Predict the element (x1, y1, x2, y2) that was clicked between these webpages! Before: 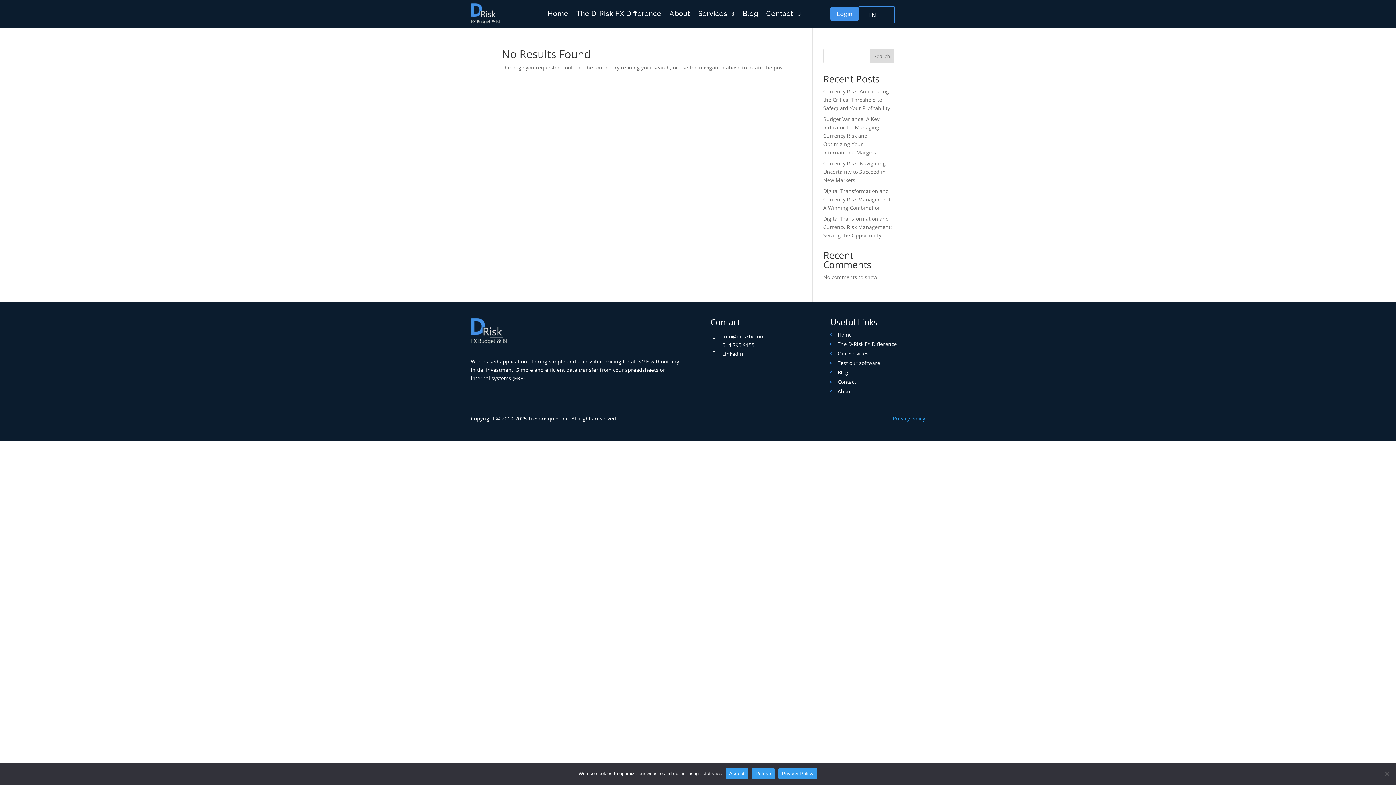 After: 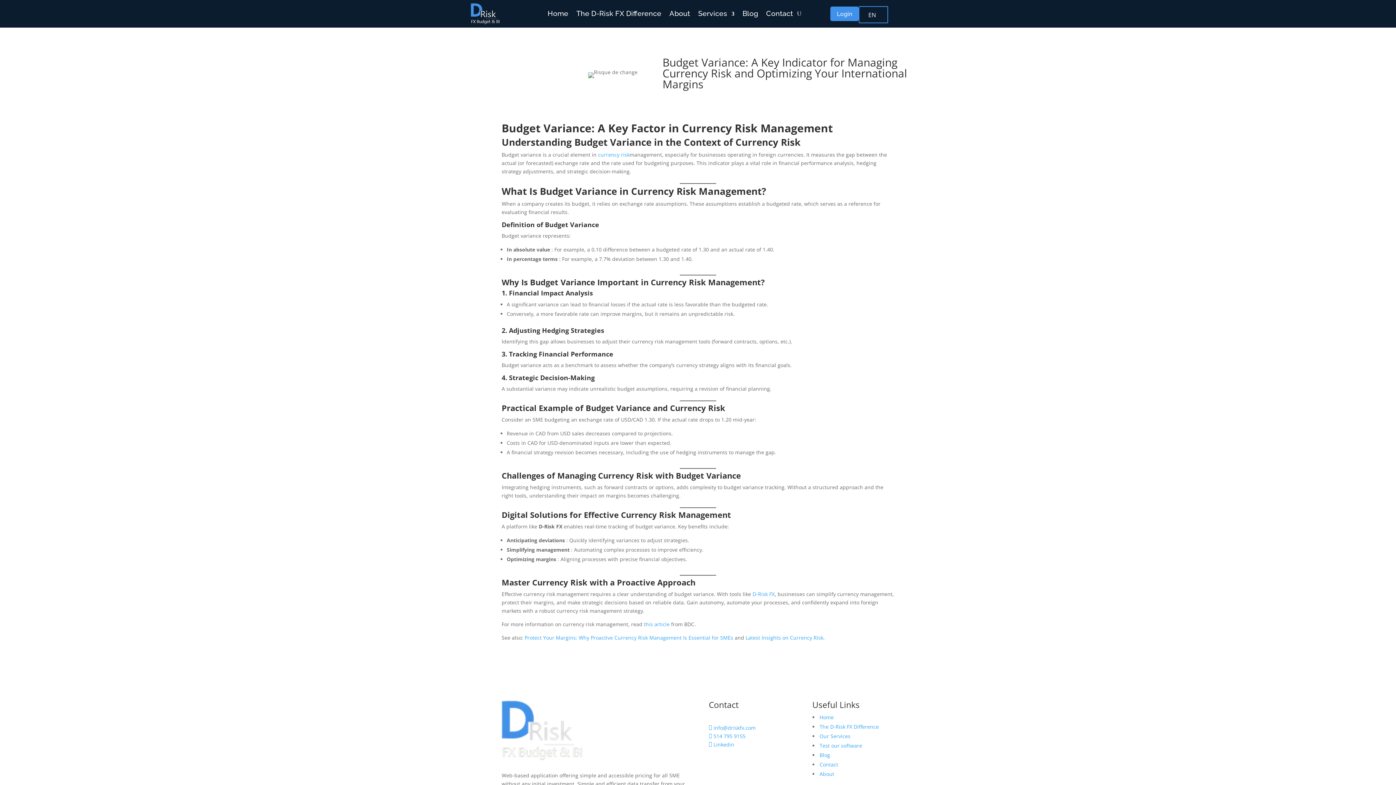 Action: bbox: (823, 115, 879, 156) label: Budget Variance: A Key Indicator for Managing Currency Risk and Optimizing Your International Margins